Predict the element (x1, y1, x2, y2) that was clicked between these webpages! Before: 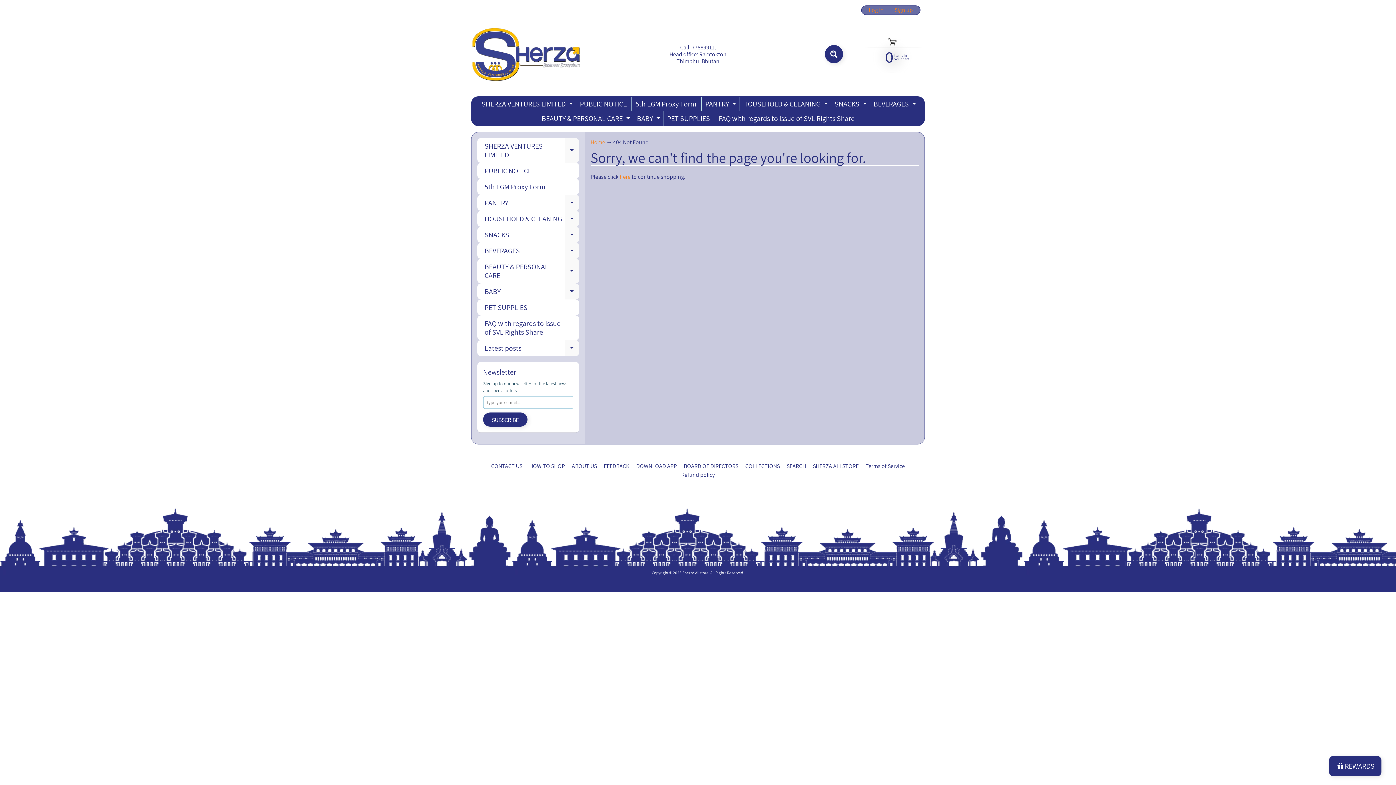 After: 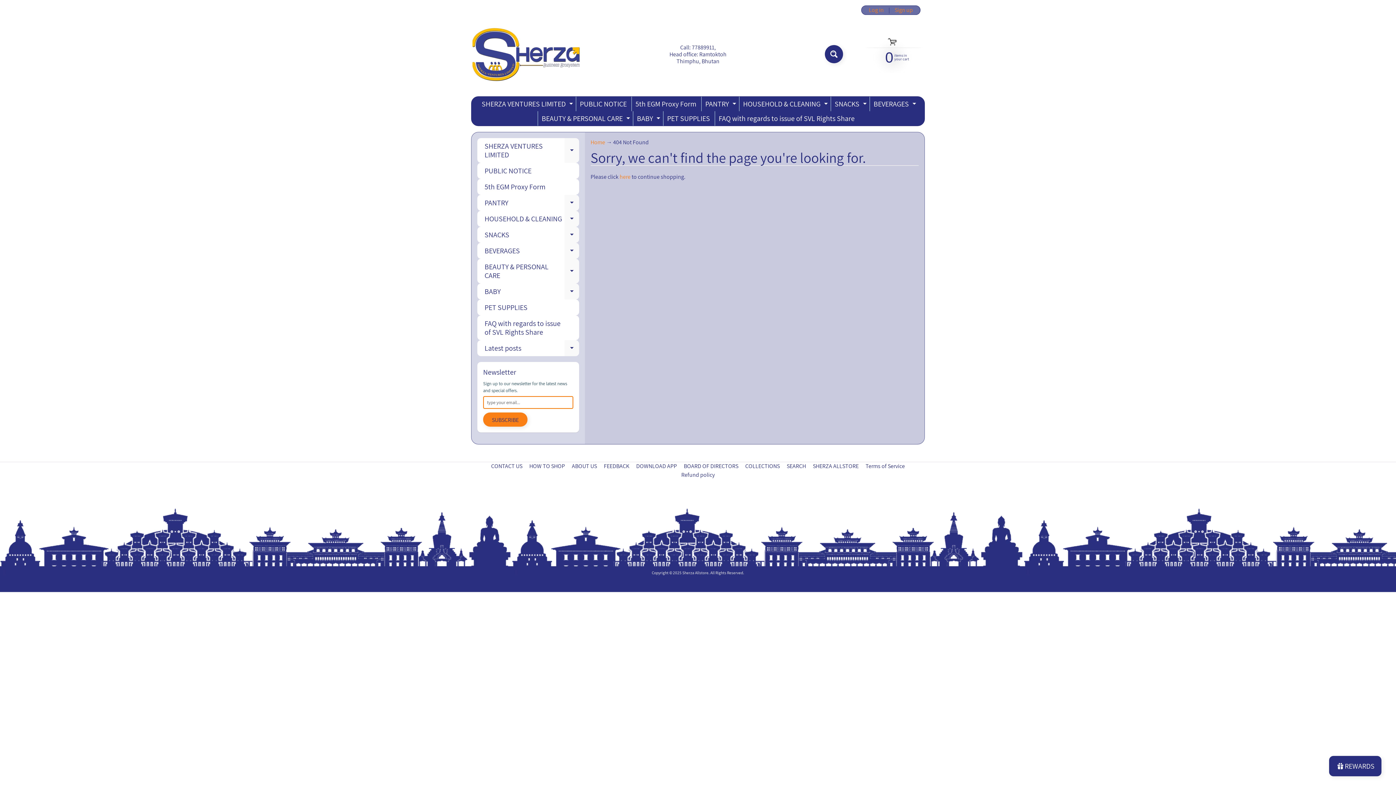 Action: label: SUBSCRIBE bbox: (483, 412, 527, 426)